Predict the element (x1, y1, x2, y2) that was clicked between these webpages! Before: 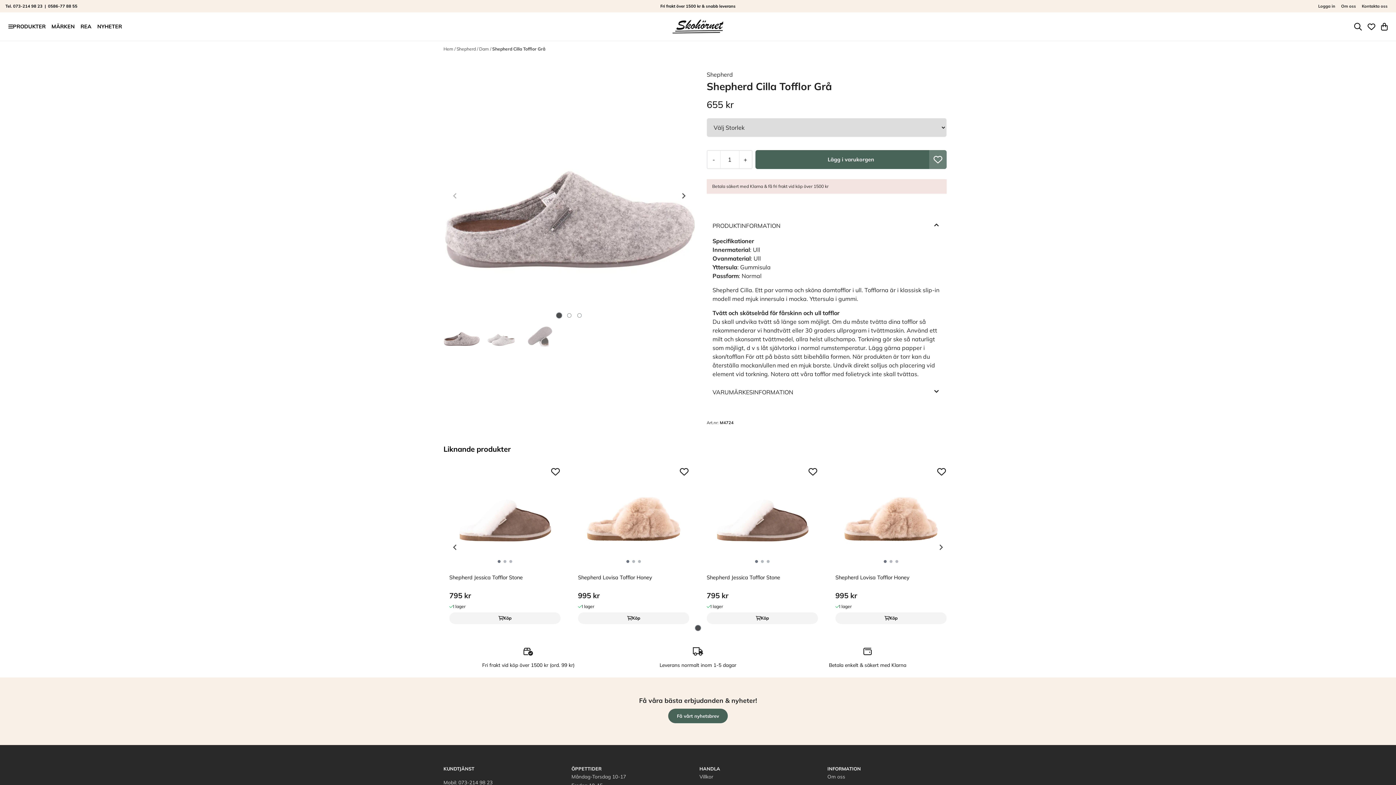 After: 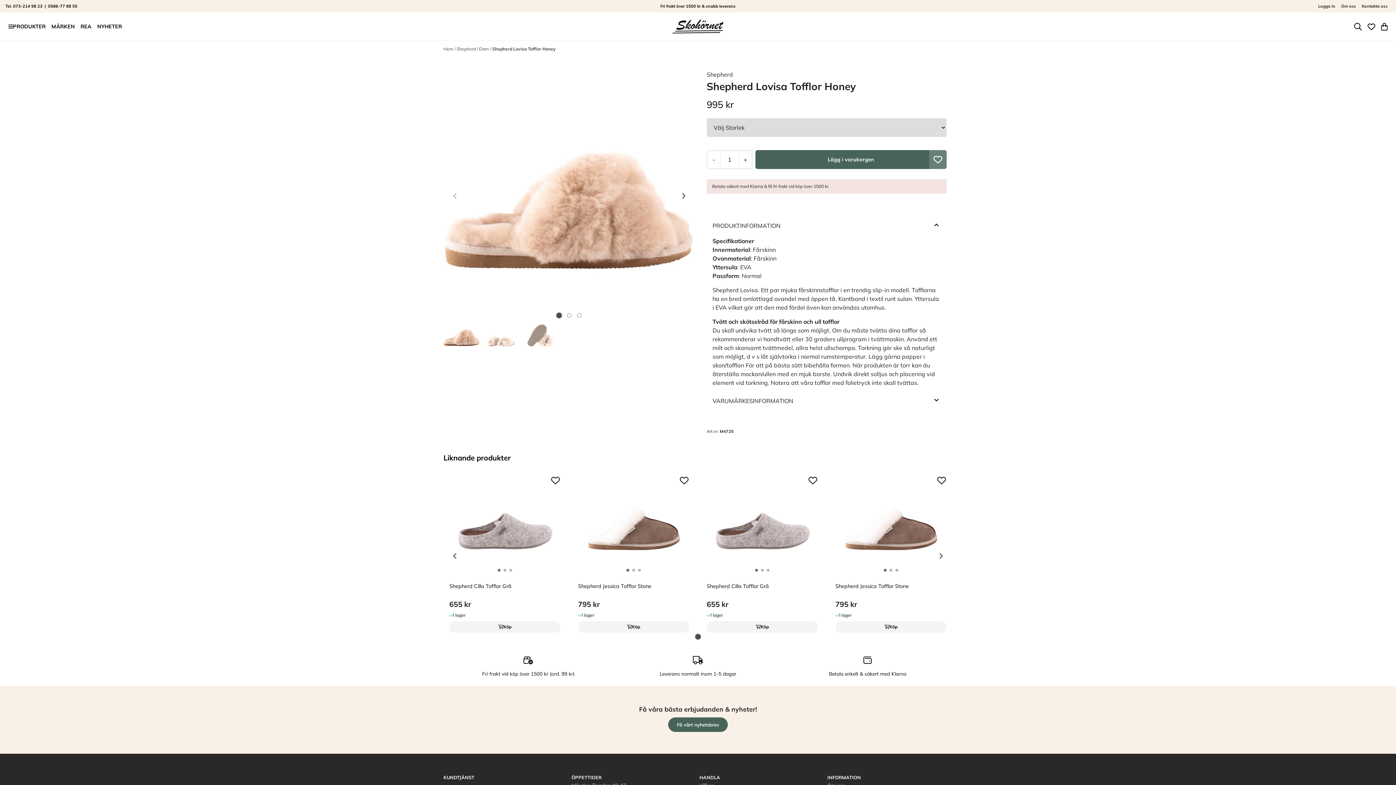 Action: label: Shepherd Lovisa Tofflor Honey bbox: (578, 573, 689, 590)